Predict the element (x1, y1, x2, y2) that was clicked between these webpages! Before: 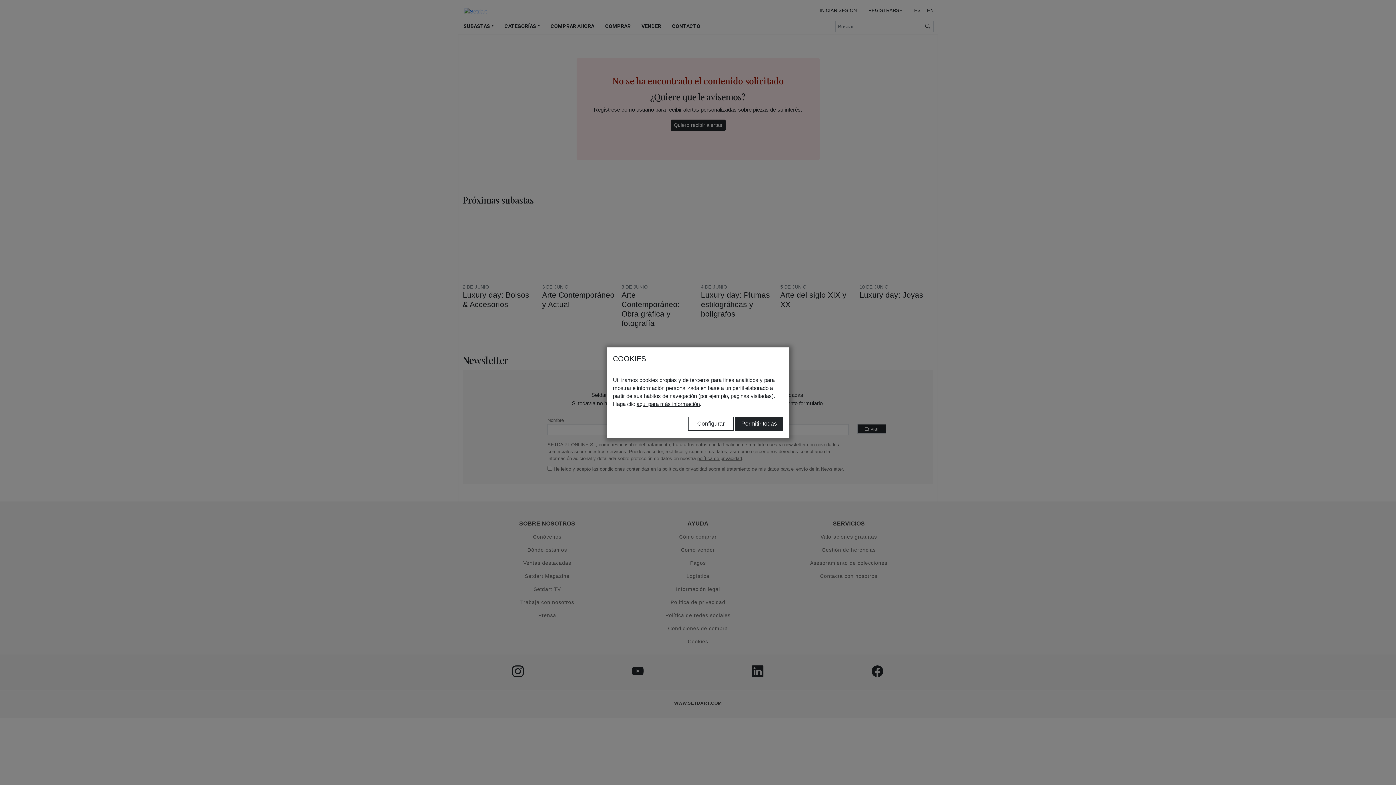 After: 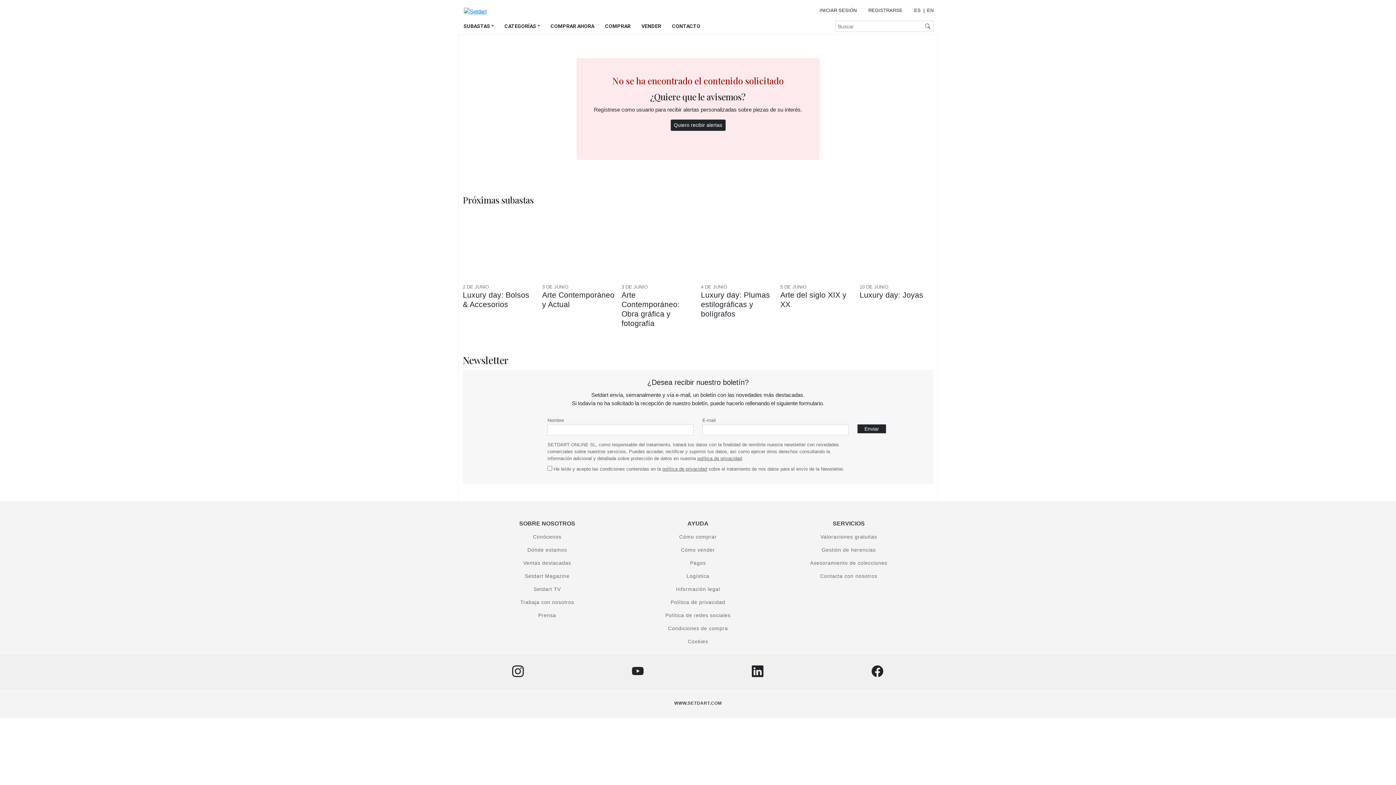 Action: bbox: (735, 416, 783, 430) label: Permitir todas